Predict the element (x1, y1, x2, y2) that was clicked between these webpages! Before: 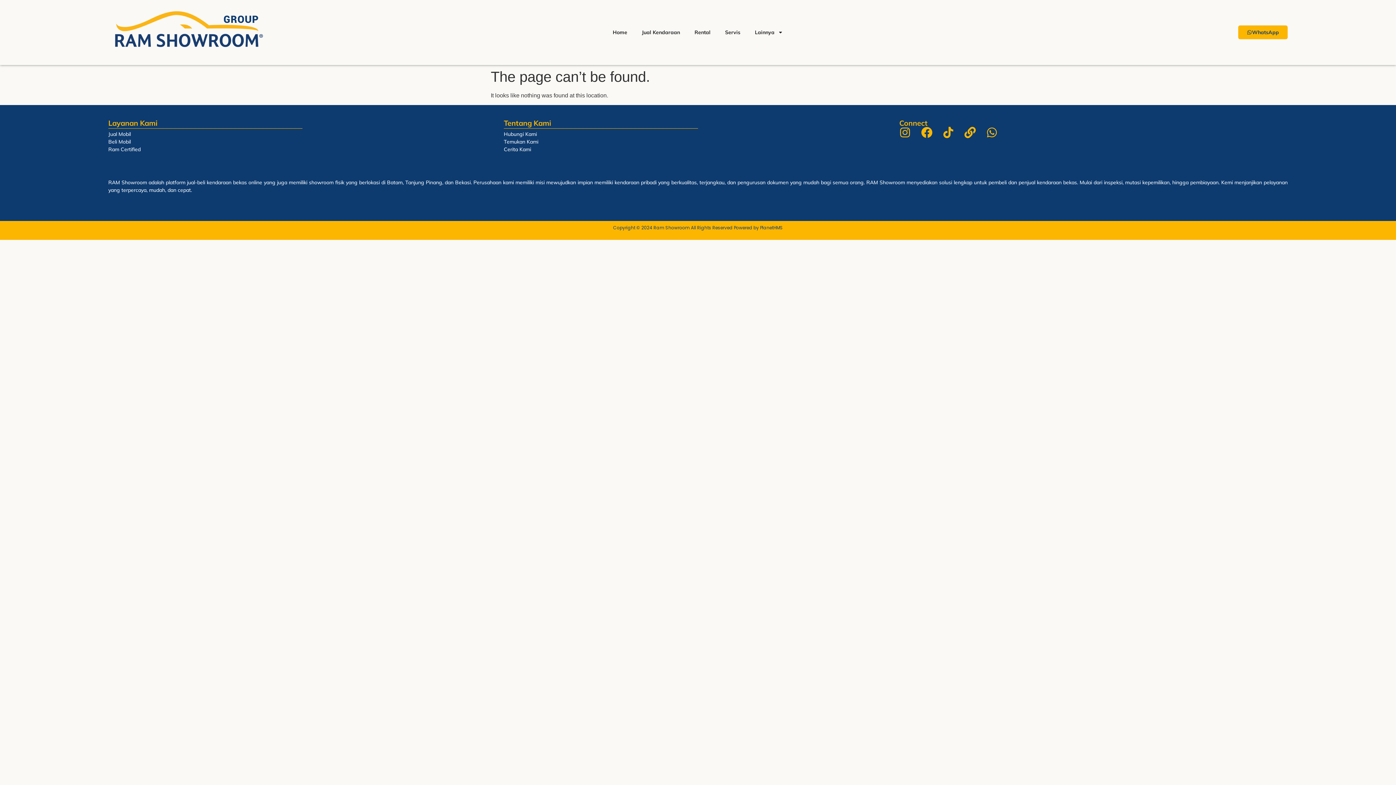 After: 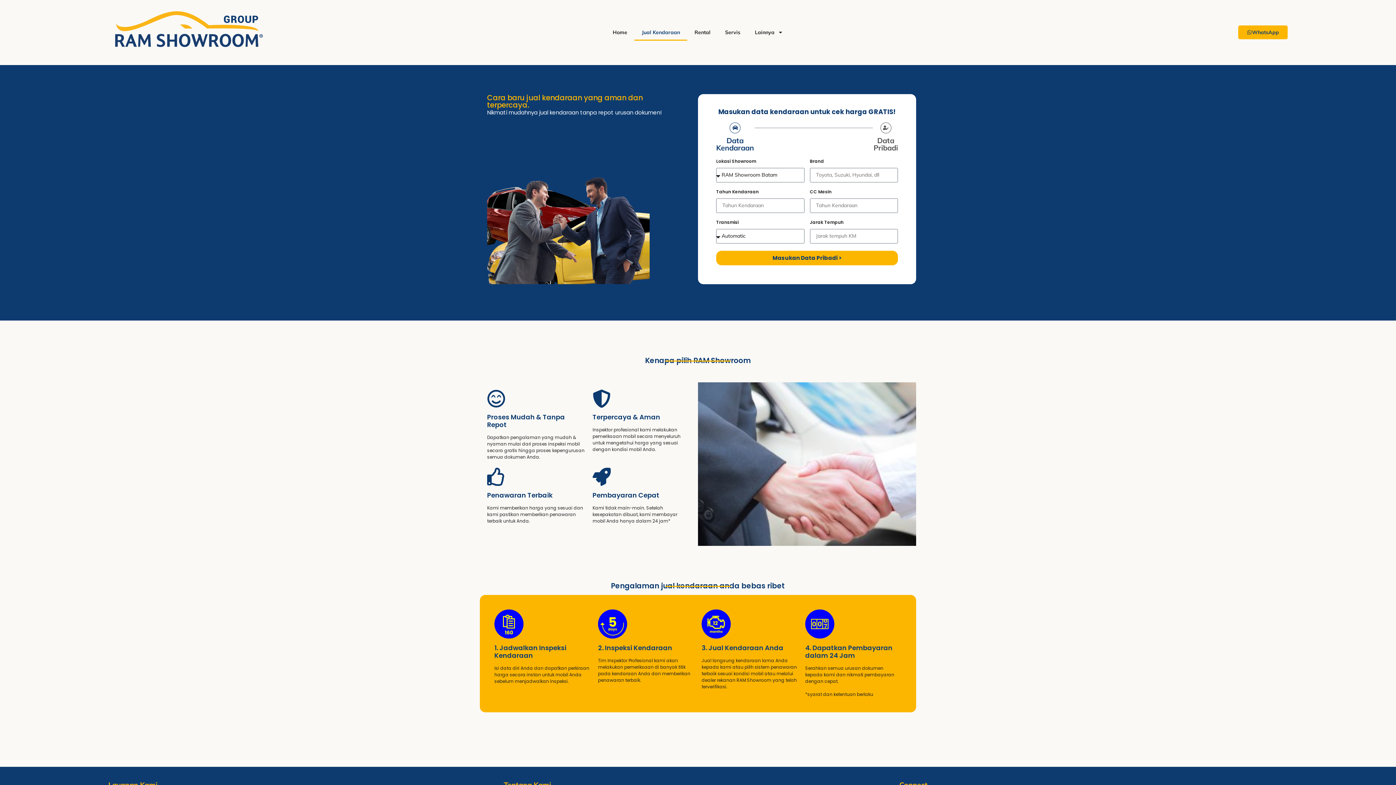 Action: bbox: (634, 24, 687, 40) label: Jual Kendaraan